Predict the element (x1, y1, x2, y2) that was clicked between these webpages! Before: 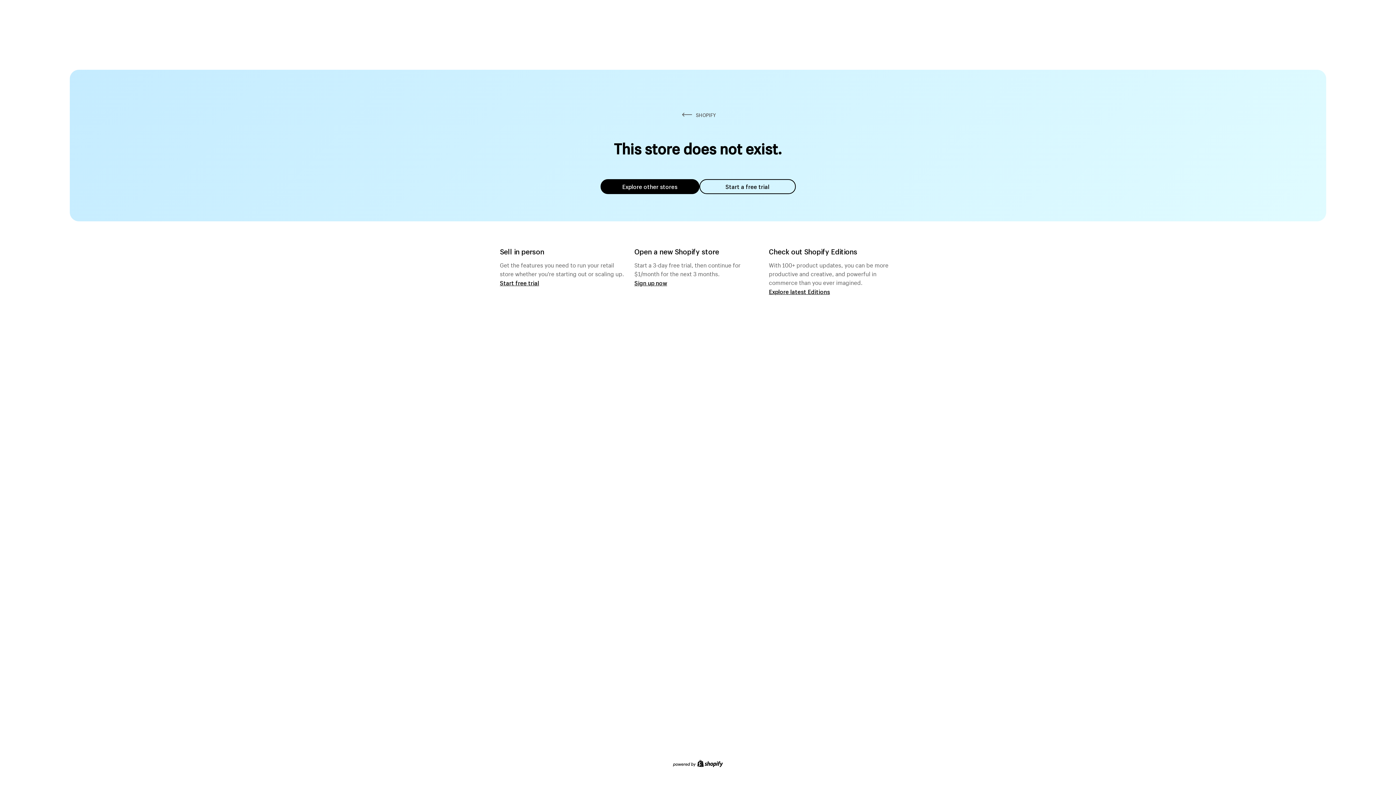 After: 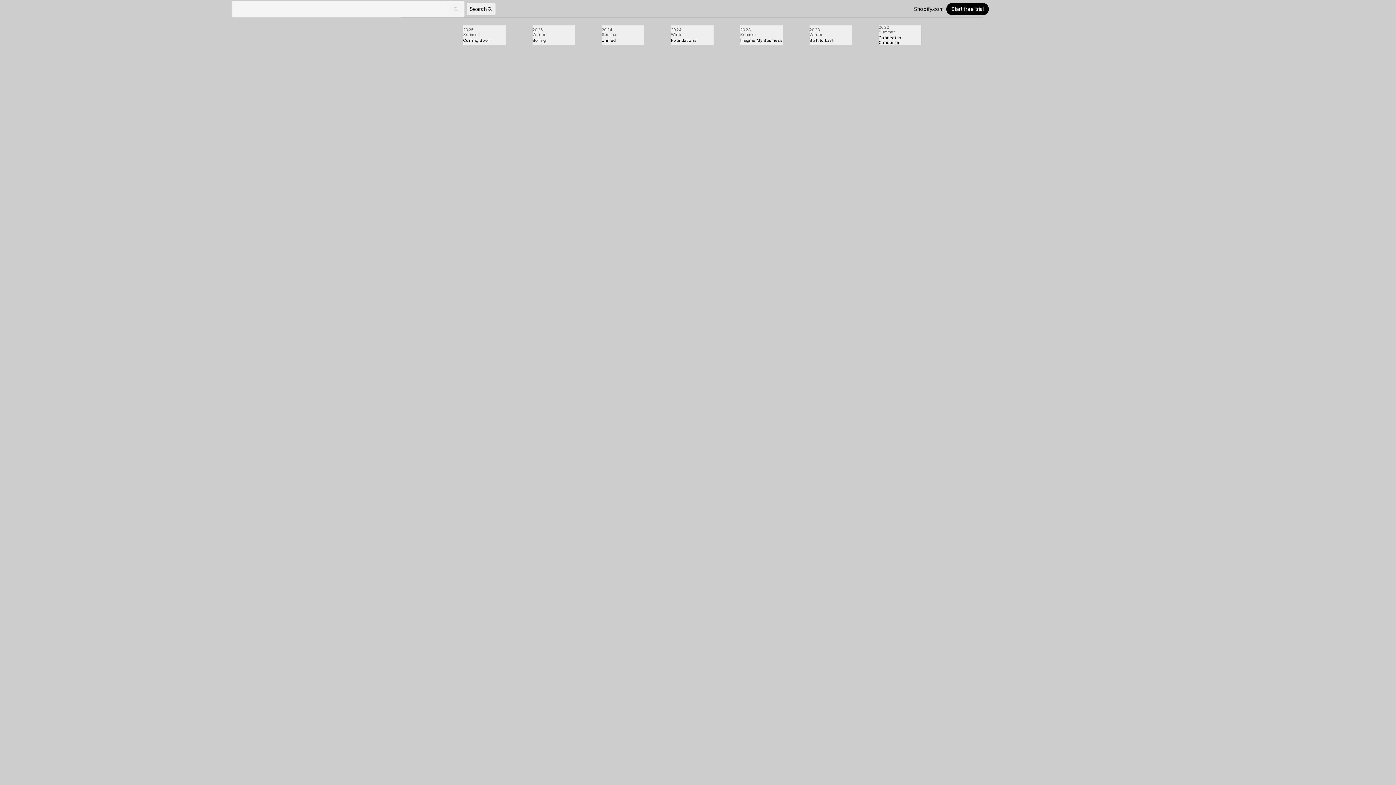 Action: label: Explore latest Editions bbox: (769, 287, 830, 295)